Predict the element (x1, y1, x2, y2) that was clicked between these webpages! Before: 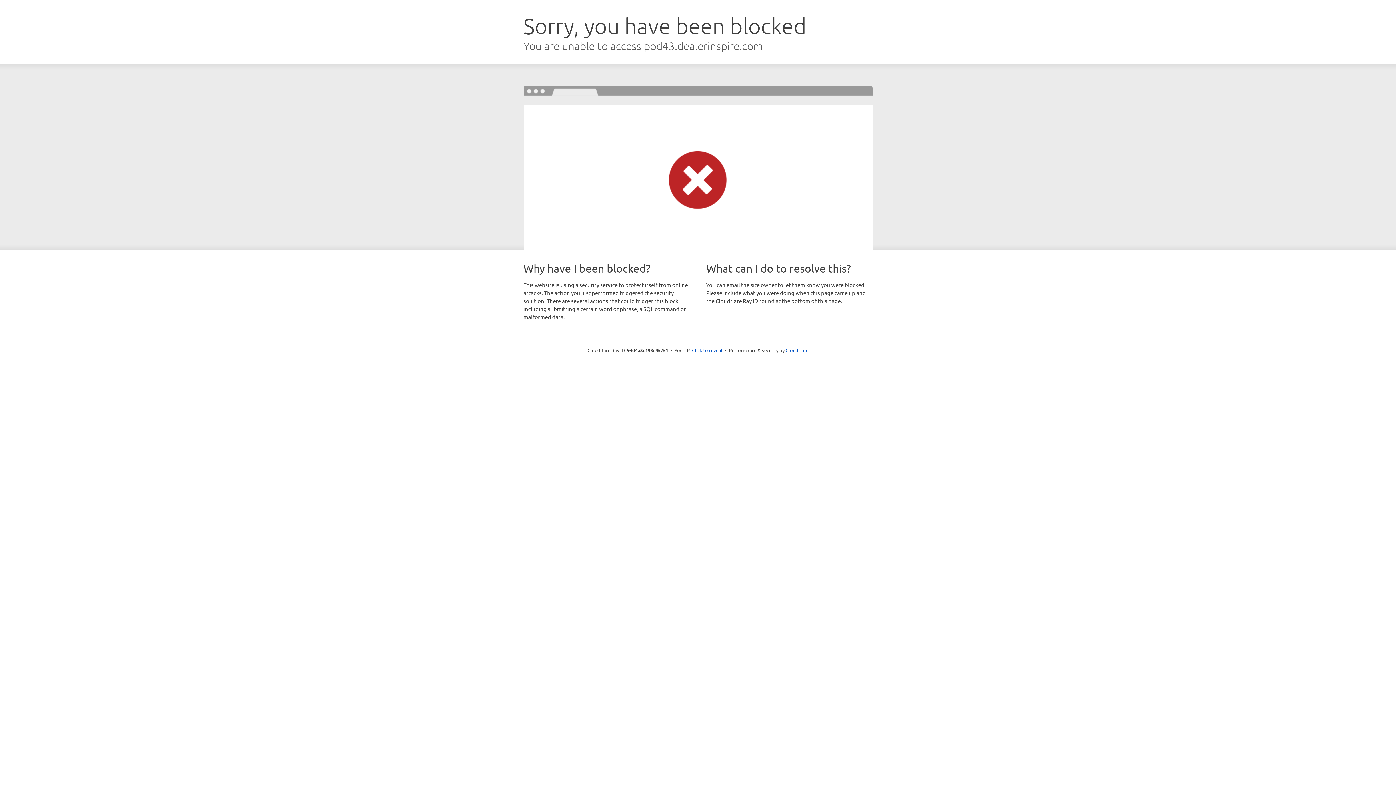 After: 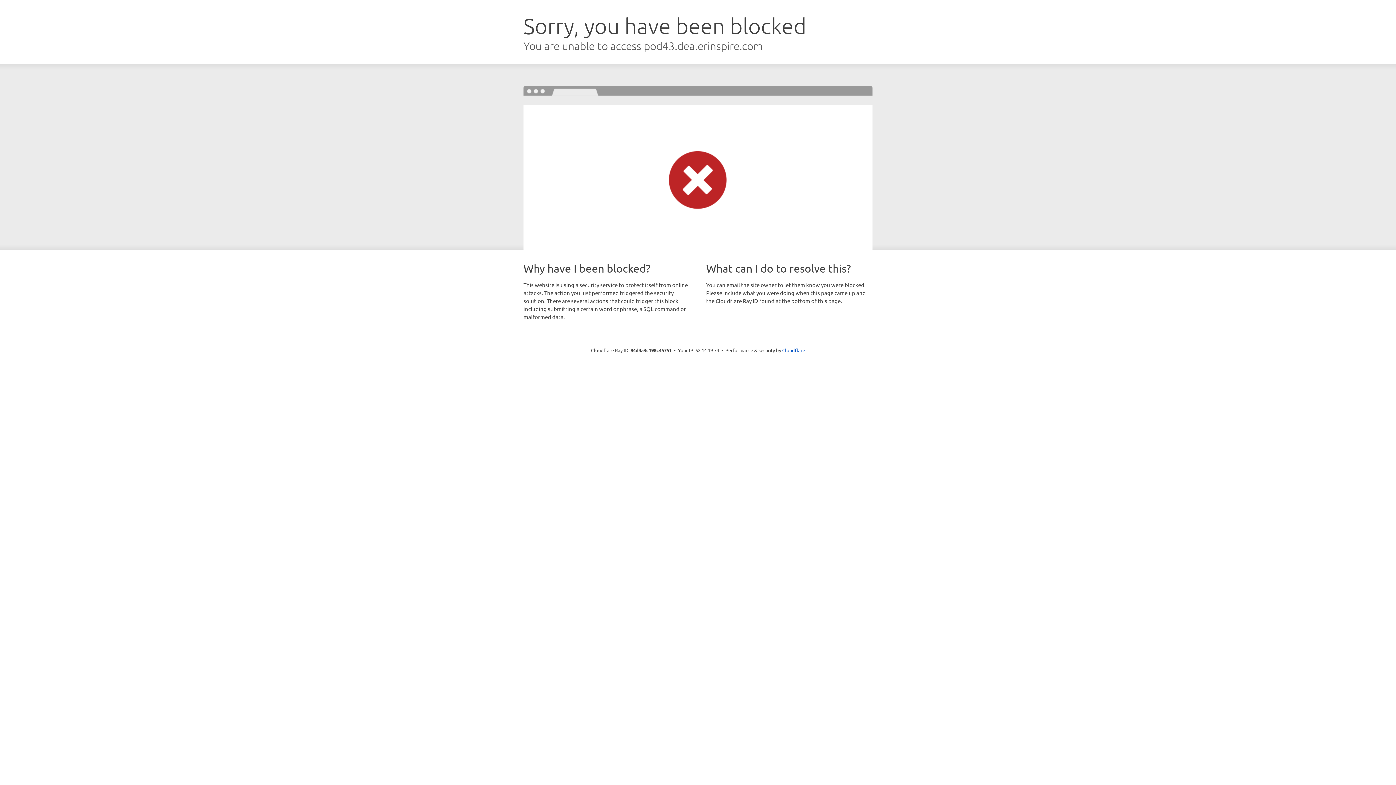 Action: label: Click to reveal bbox: (692, 346, 722, 353)